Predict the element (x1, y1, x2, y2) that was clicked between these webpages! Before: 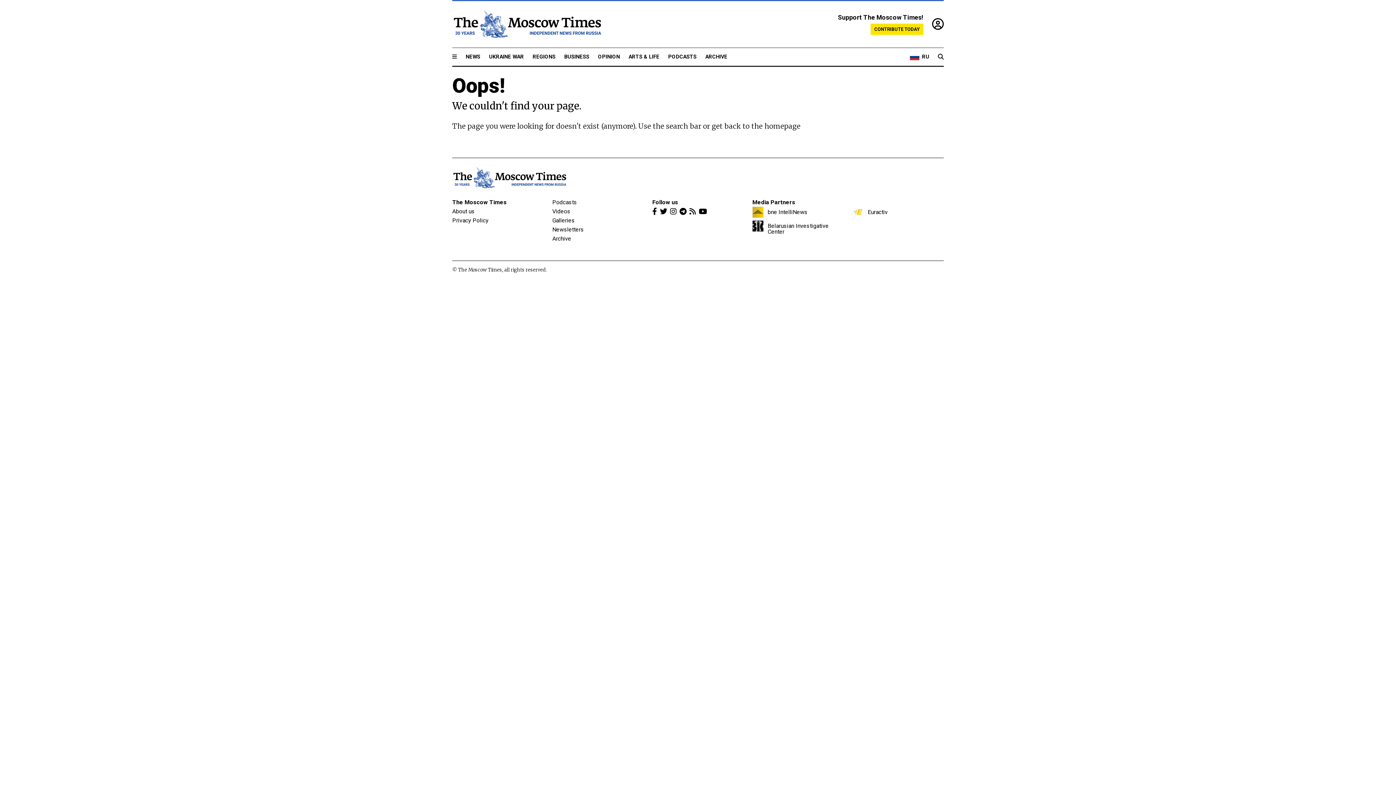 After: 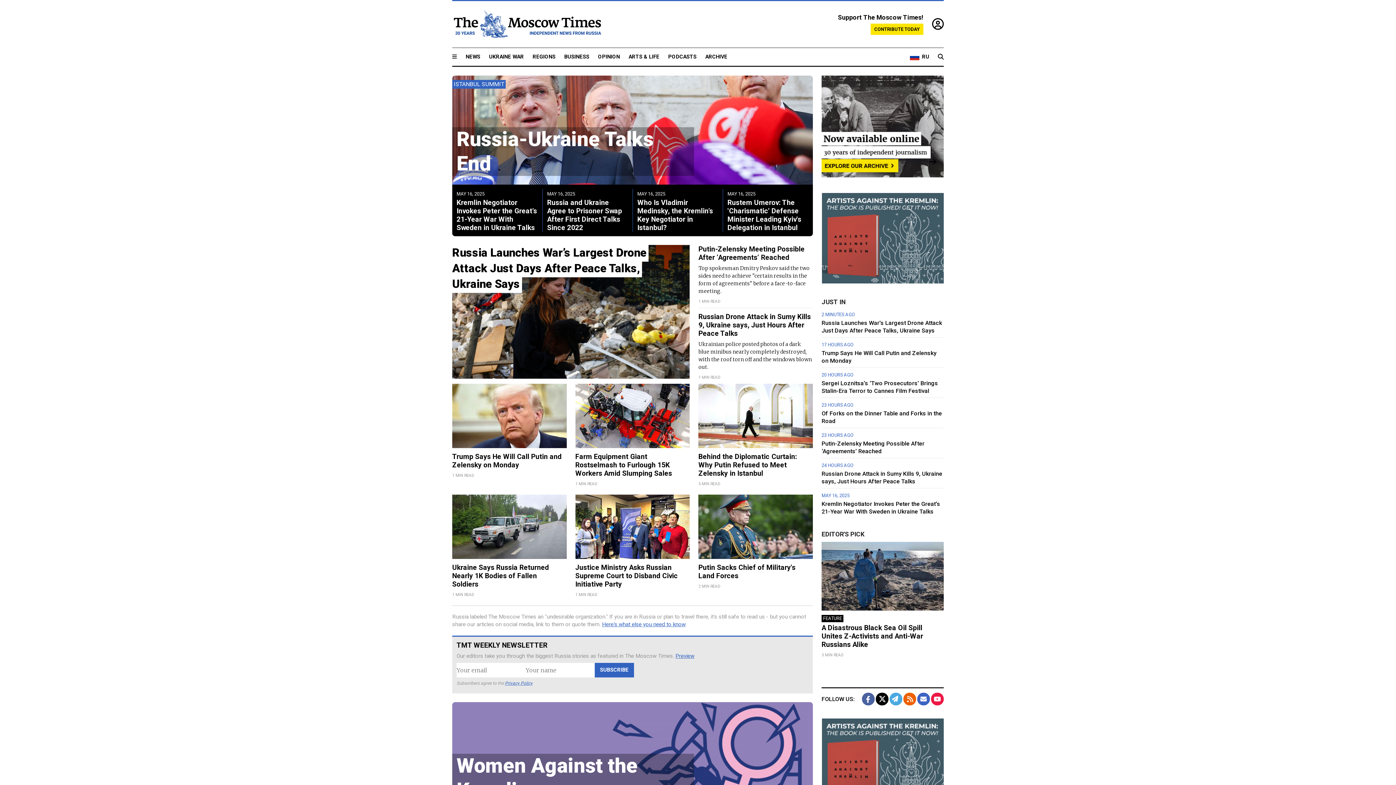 Action: label: Media Partners bbox: (752, 197, 843, 207)